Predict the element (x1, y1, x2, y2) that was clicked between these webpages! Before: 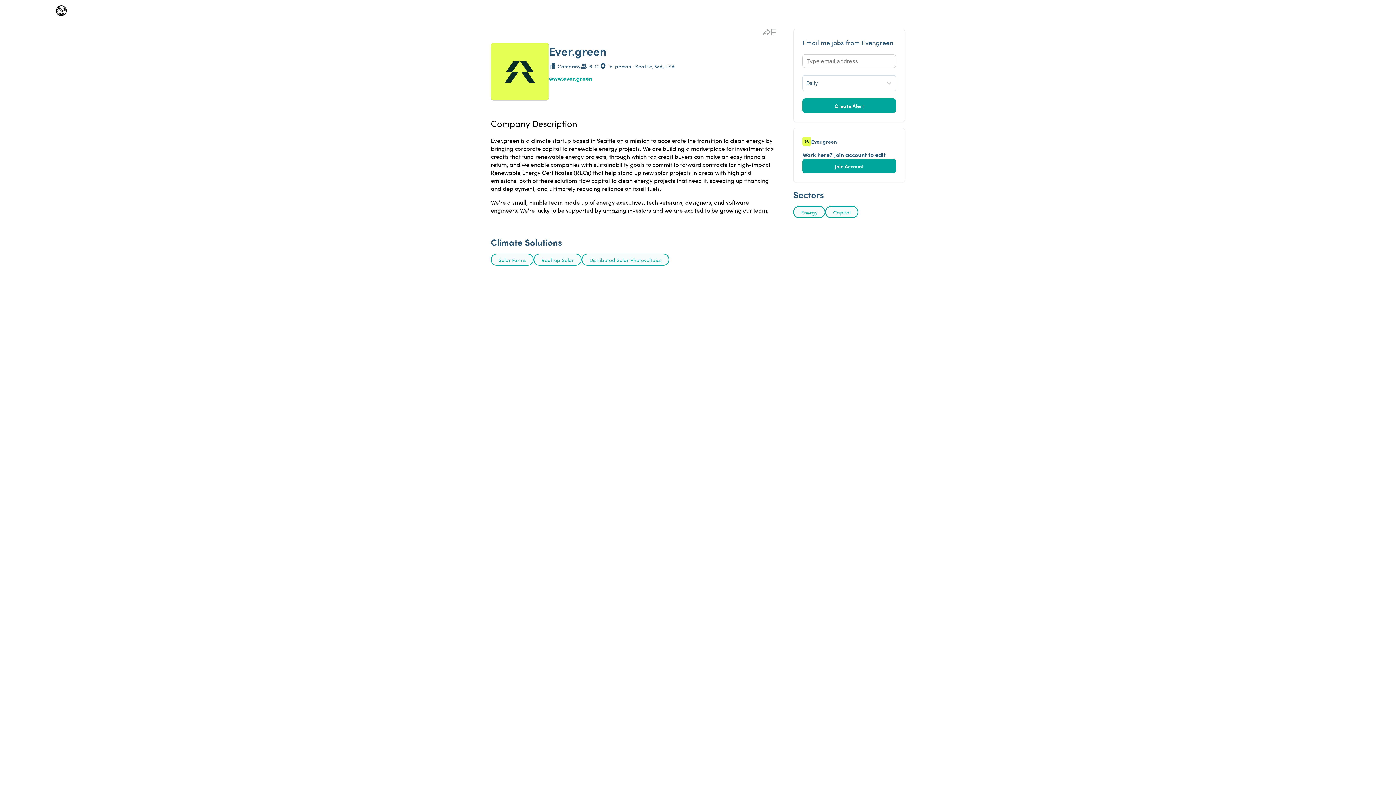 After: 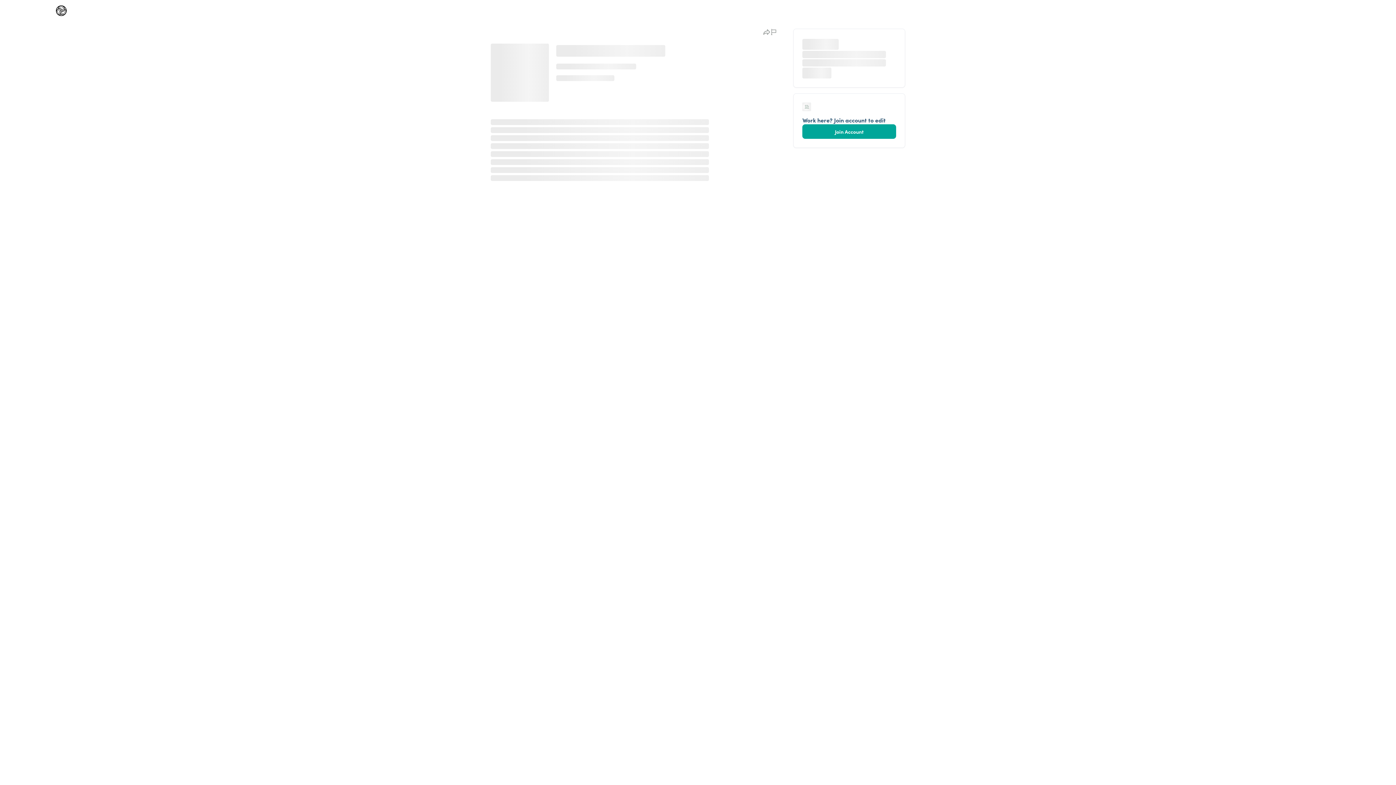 Action: label: Create Alert bbox: (802, 98, 896, 113)